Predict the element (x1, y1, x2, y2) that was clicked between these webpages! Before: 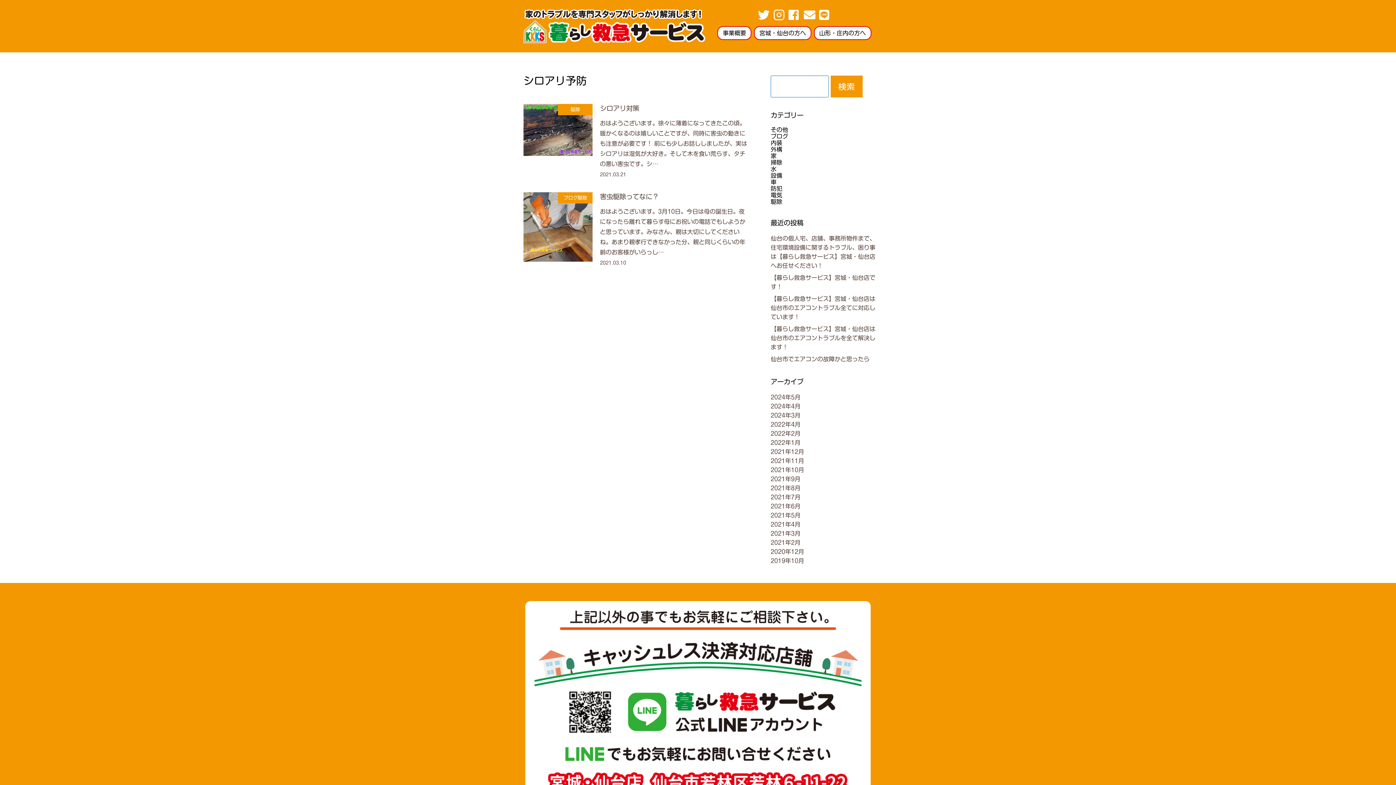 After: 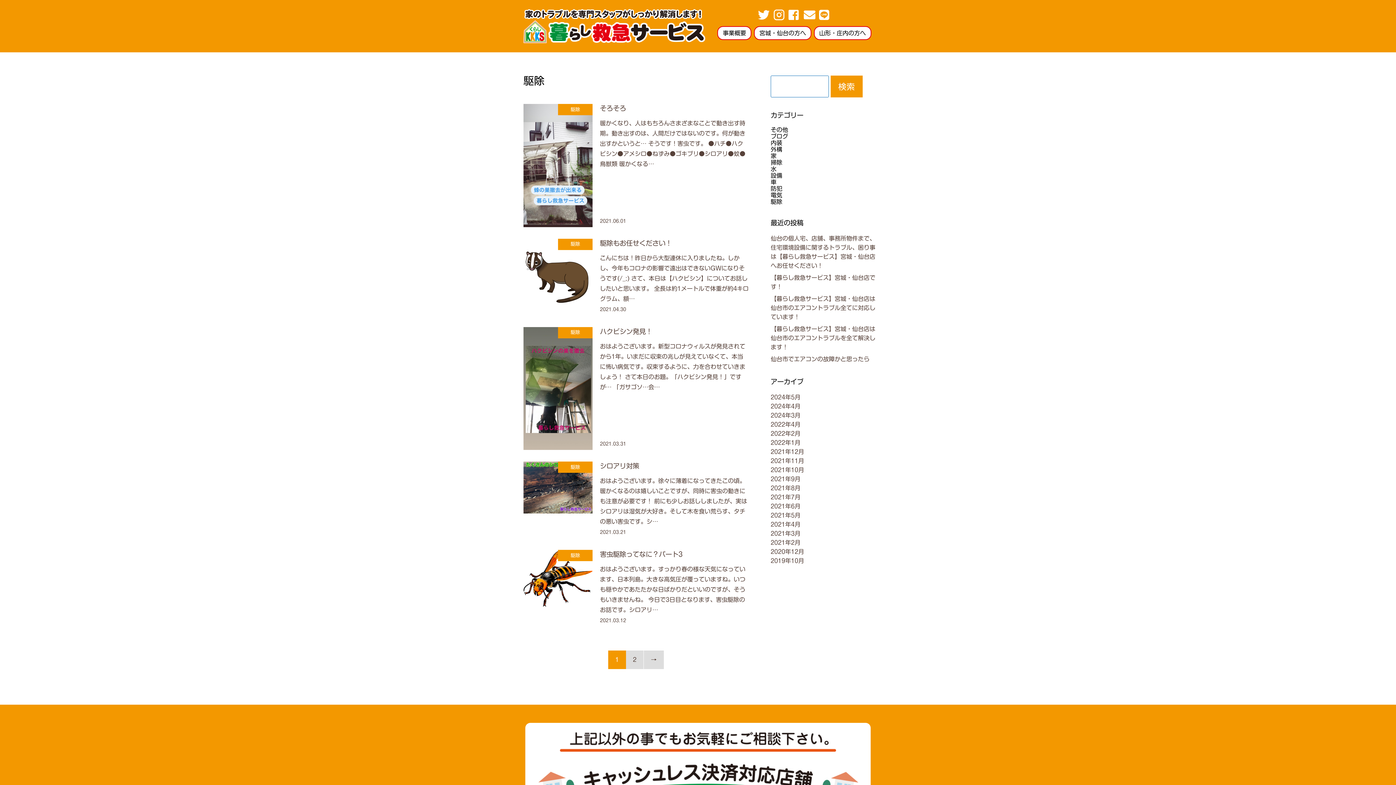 Action: label: 駆除 bbox: (770, 198, 782, 204)